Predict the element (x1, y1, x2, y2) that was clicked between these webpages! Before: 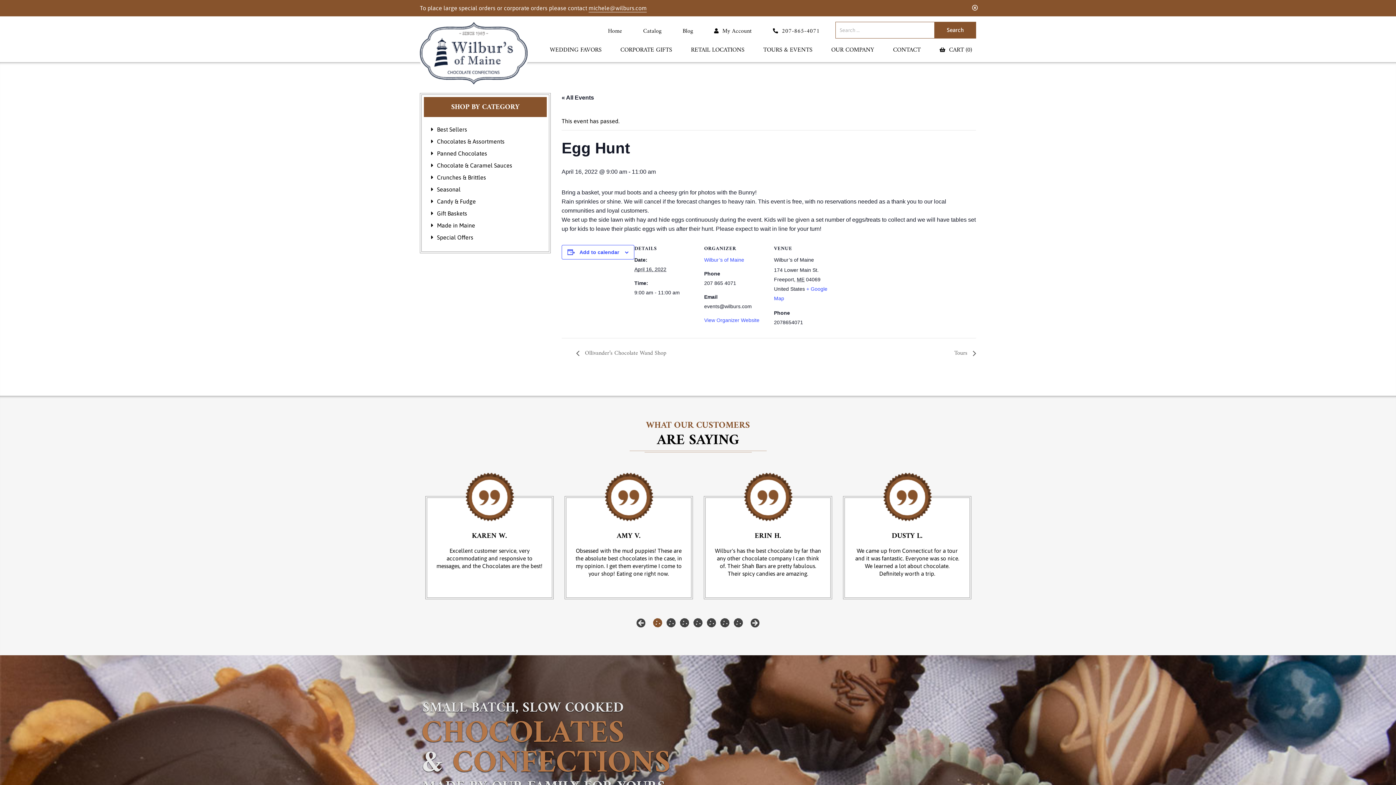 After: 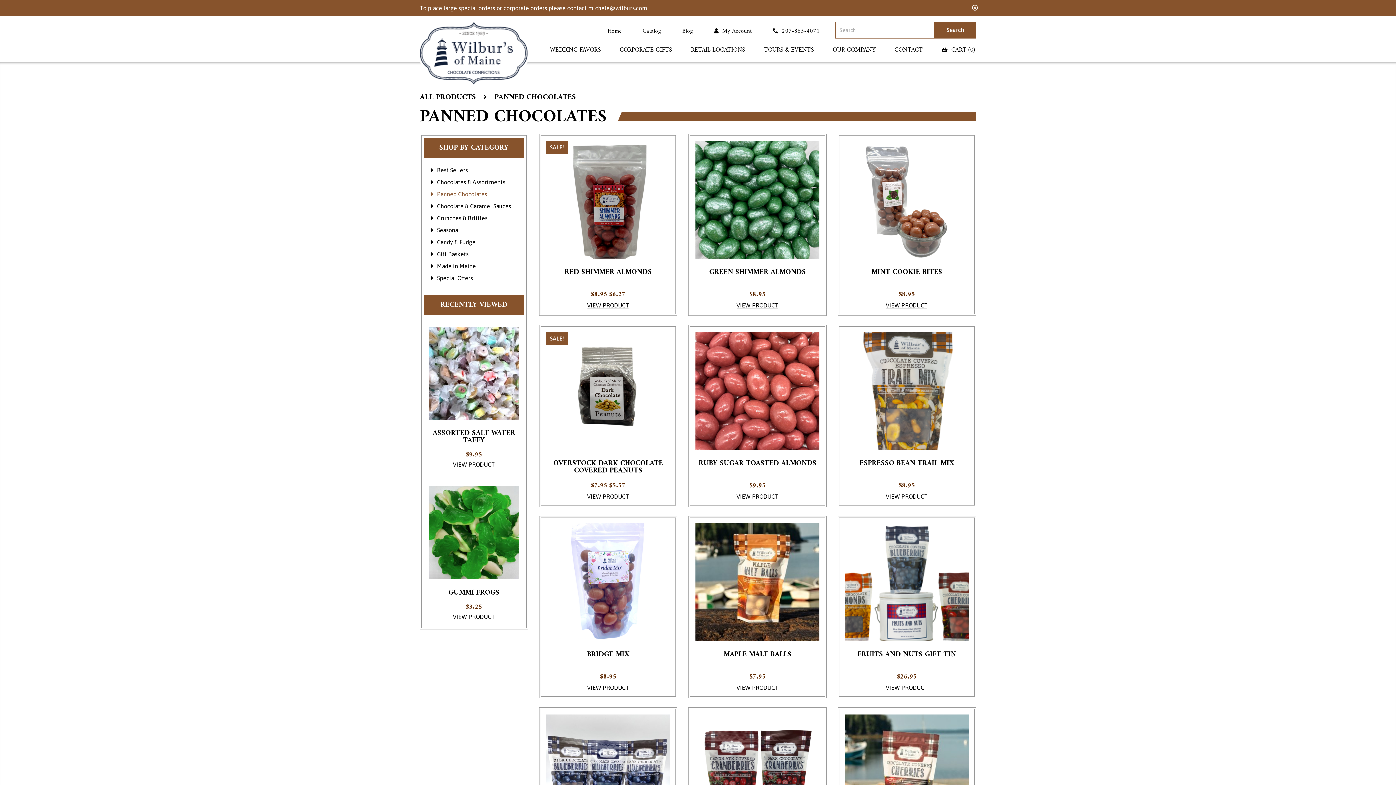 Action: bbox: (437, 150, 487, 156) label: Panned Chocolates